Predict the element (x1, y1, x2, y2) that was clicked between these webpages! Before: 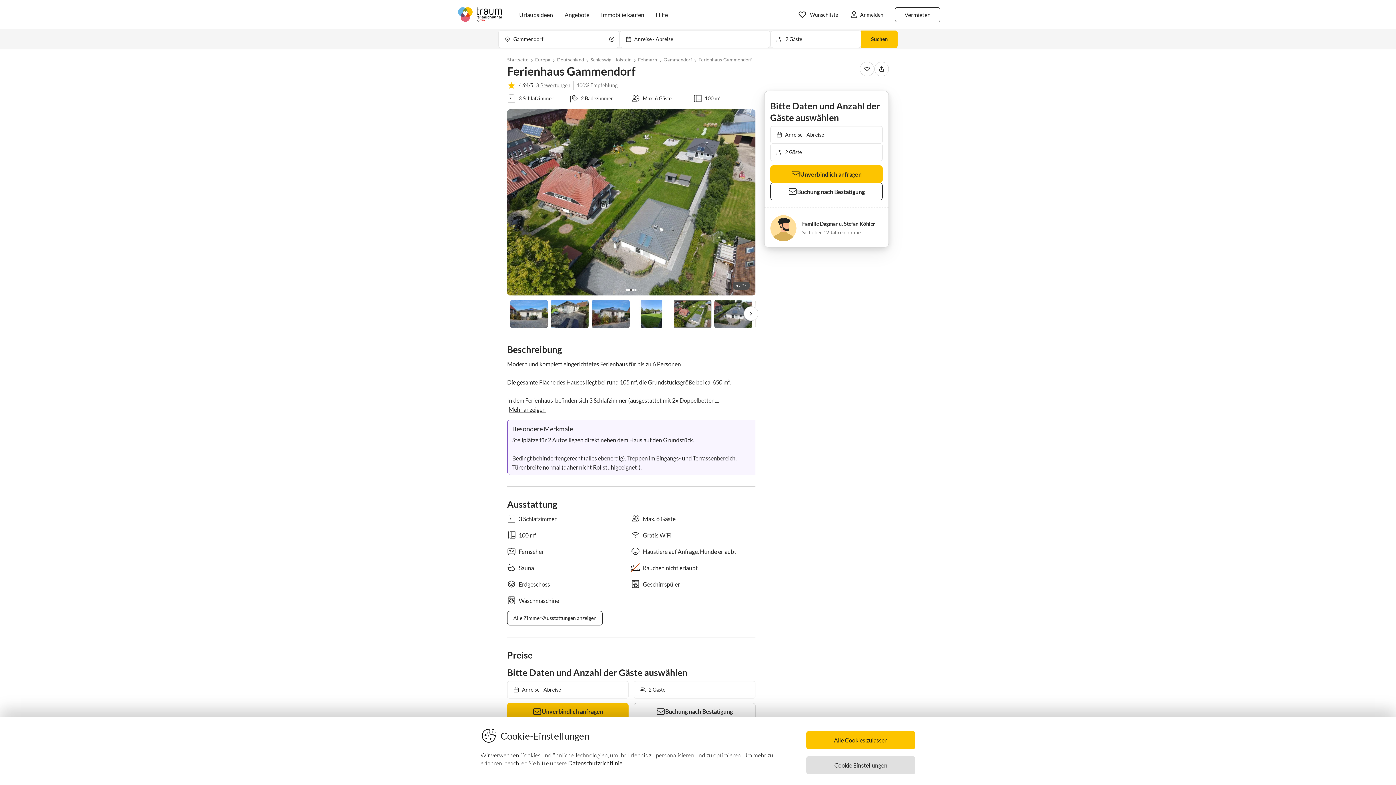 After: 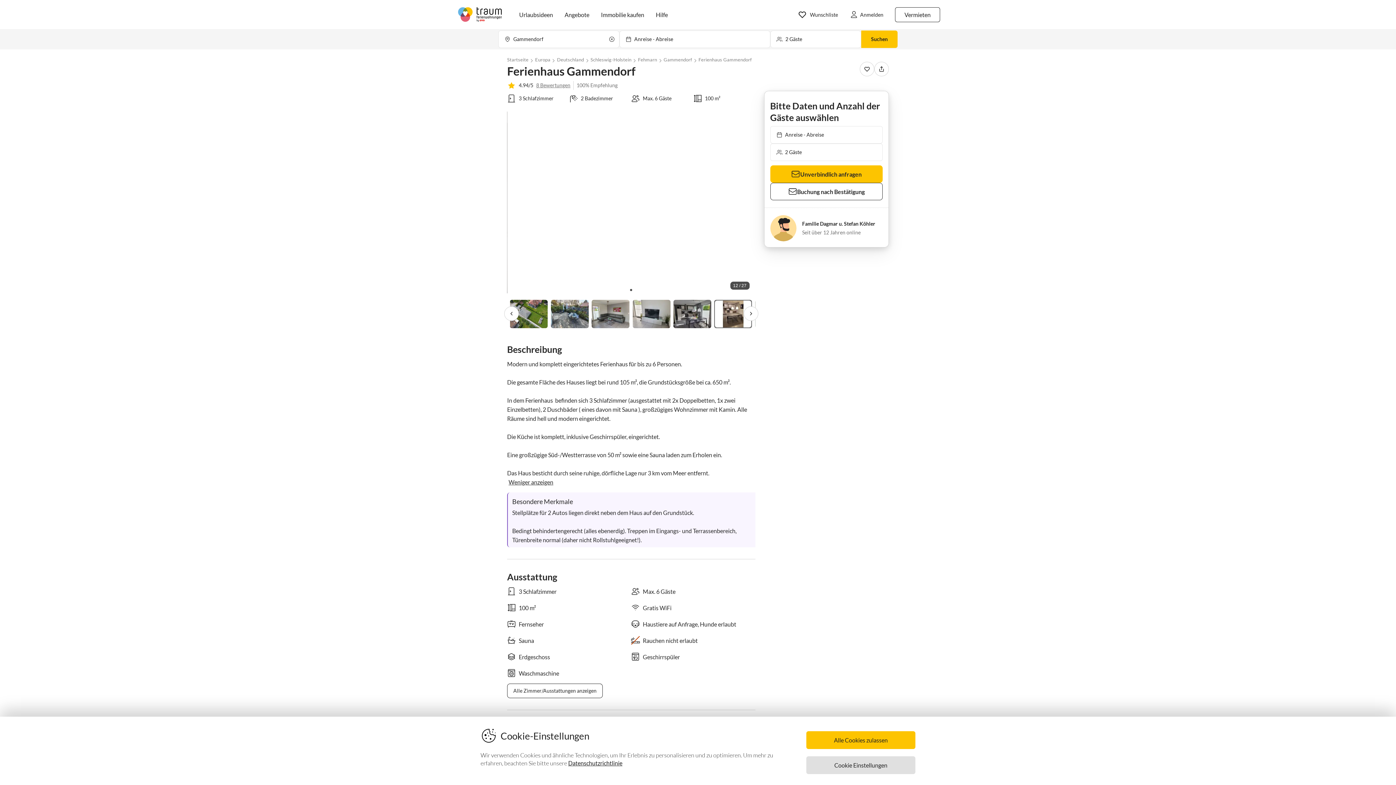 Action: bbox: (508, 405, 545, 414) label: Mehr anzeigen